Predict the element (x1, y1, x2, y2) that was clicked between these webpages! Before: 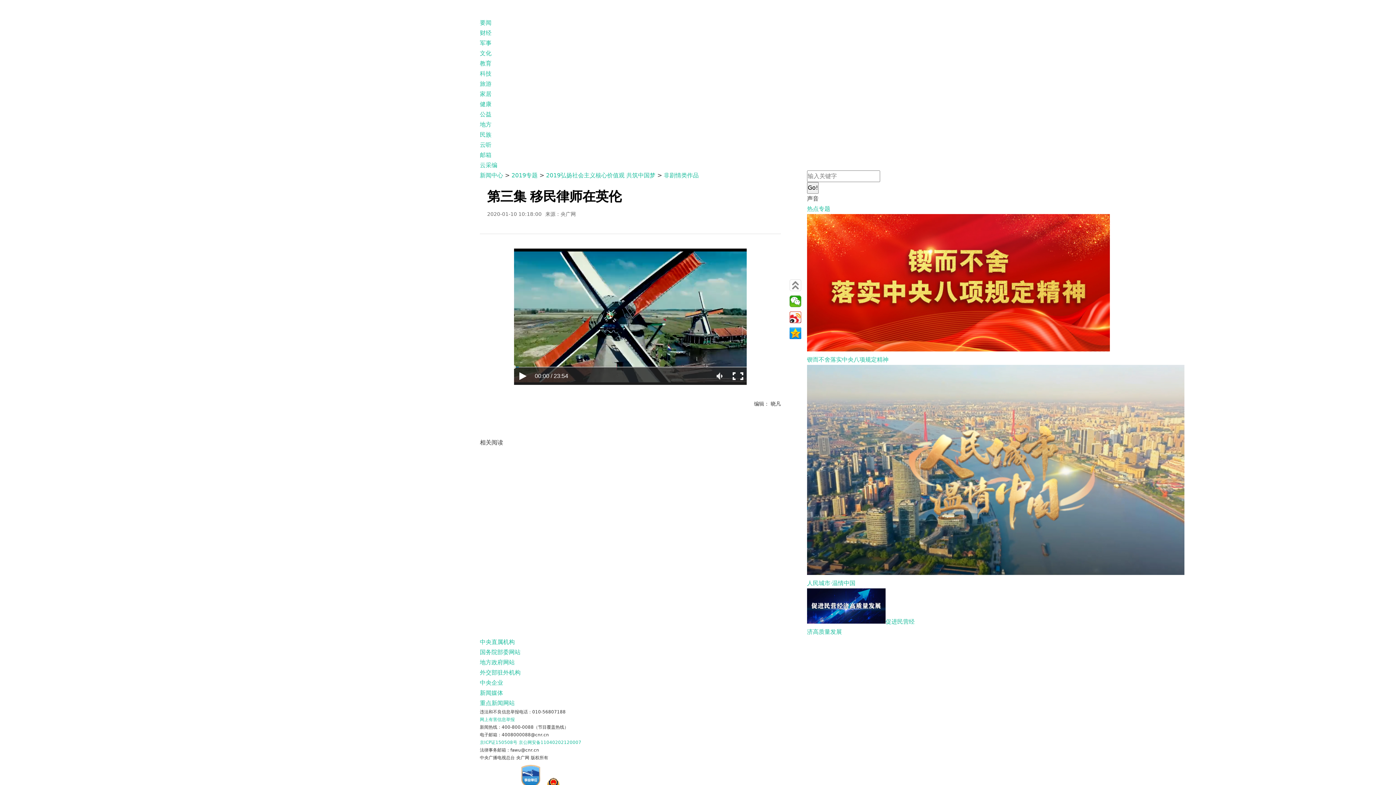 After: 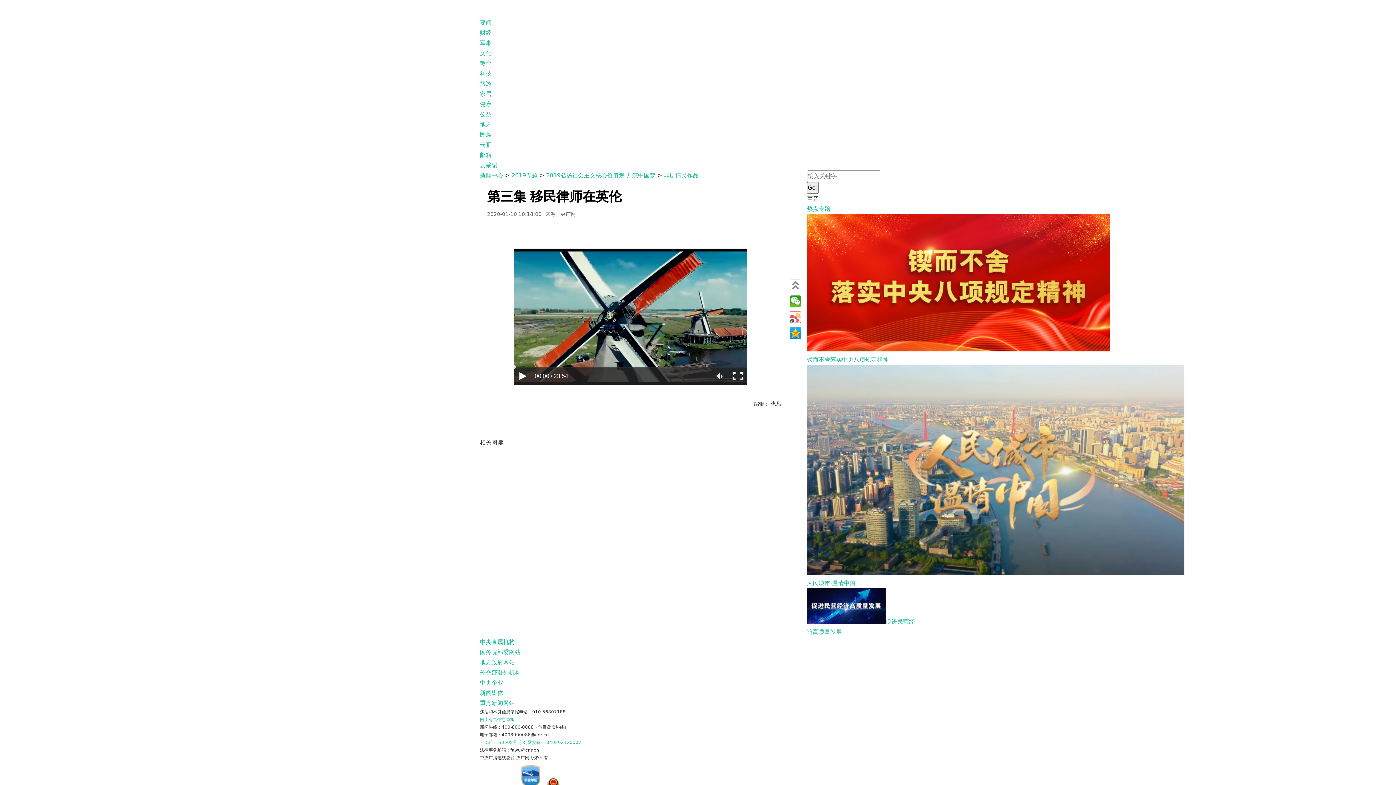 Action: bbox: (789, 311, 801, 323)